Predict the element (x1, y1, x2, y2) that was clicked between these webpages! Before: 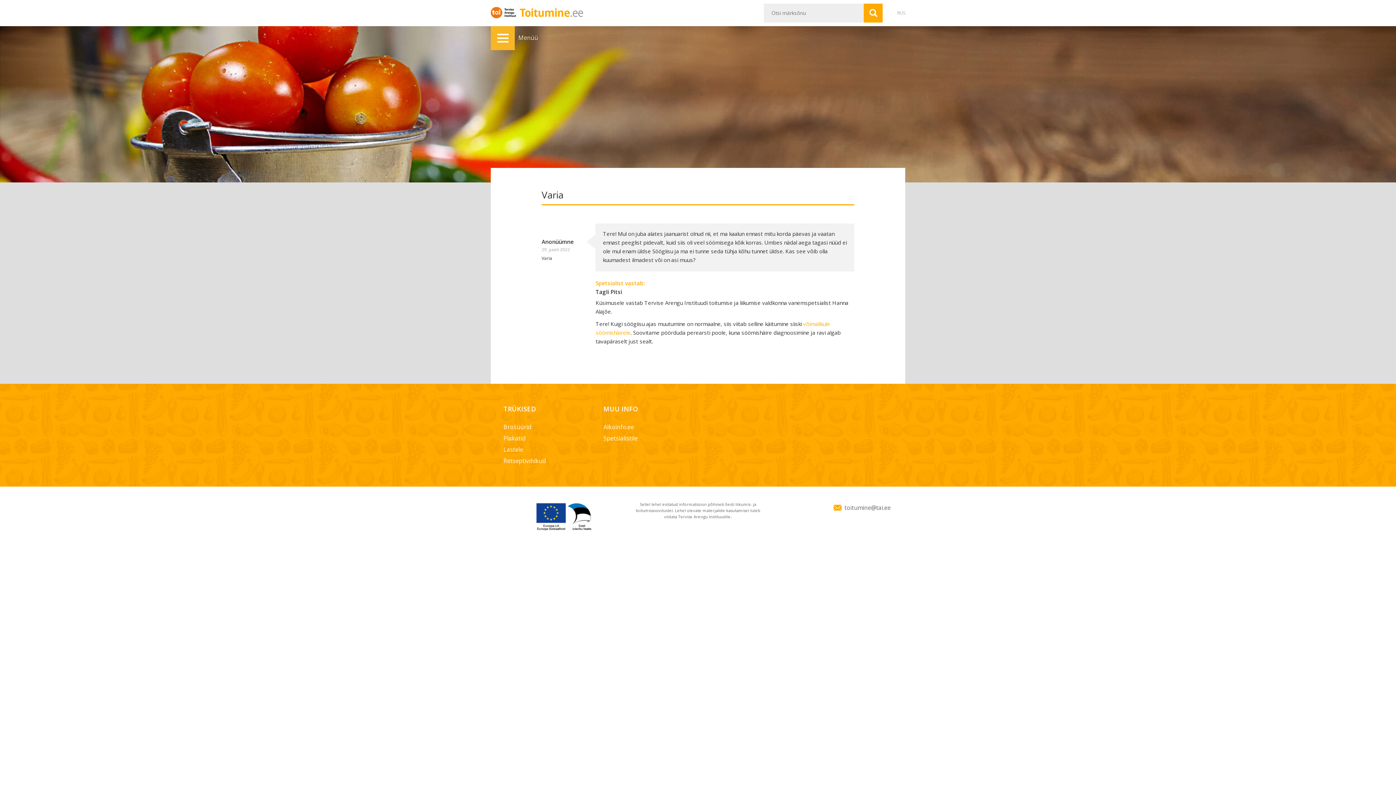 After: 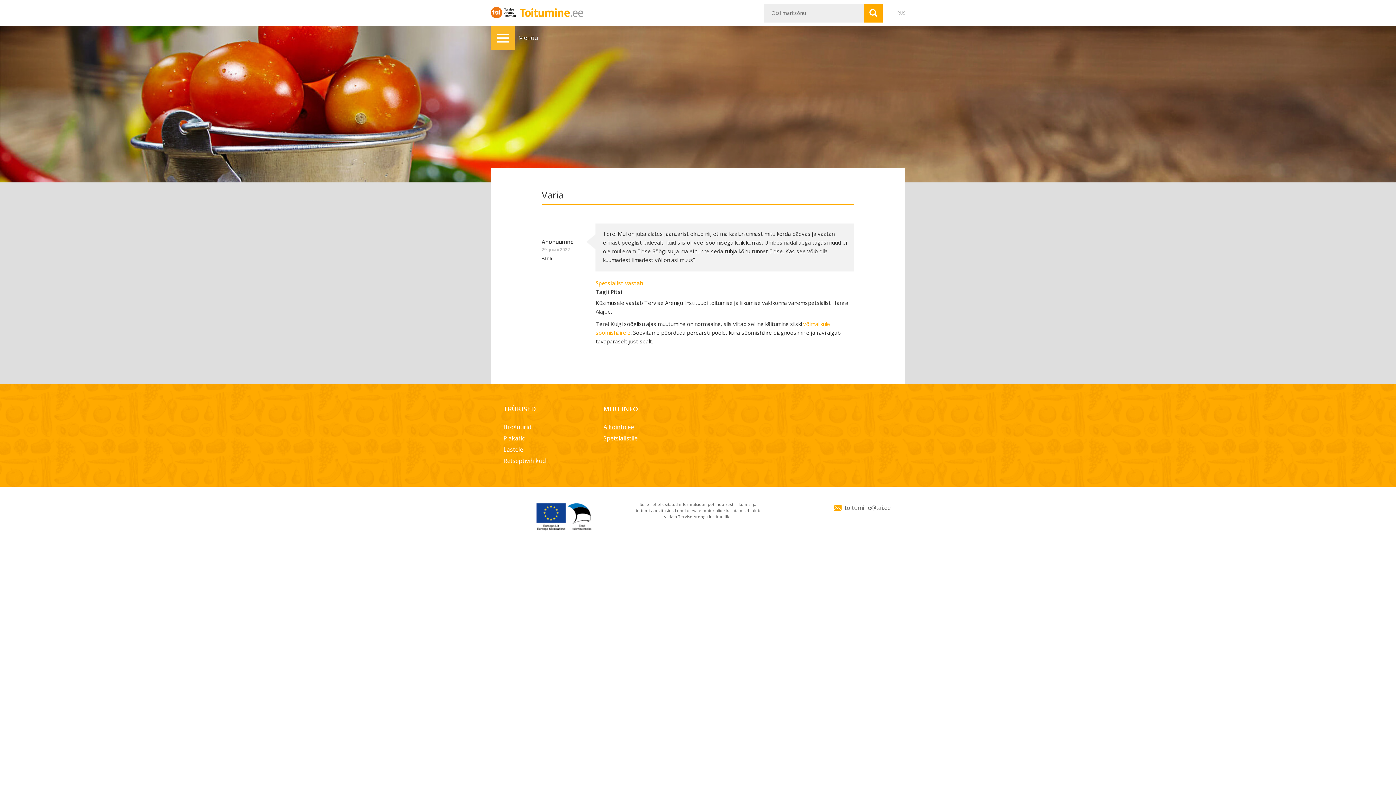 Action: bbox: (603, 423, 634, 431) label: Alkoinfo.ee